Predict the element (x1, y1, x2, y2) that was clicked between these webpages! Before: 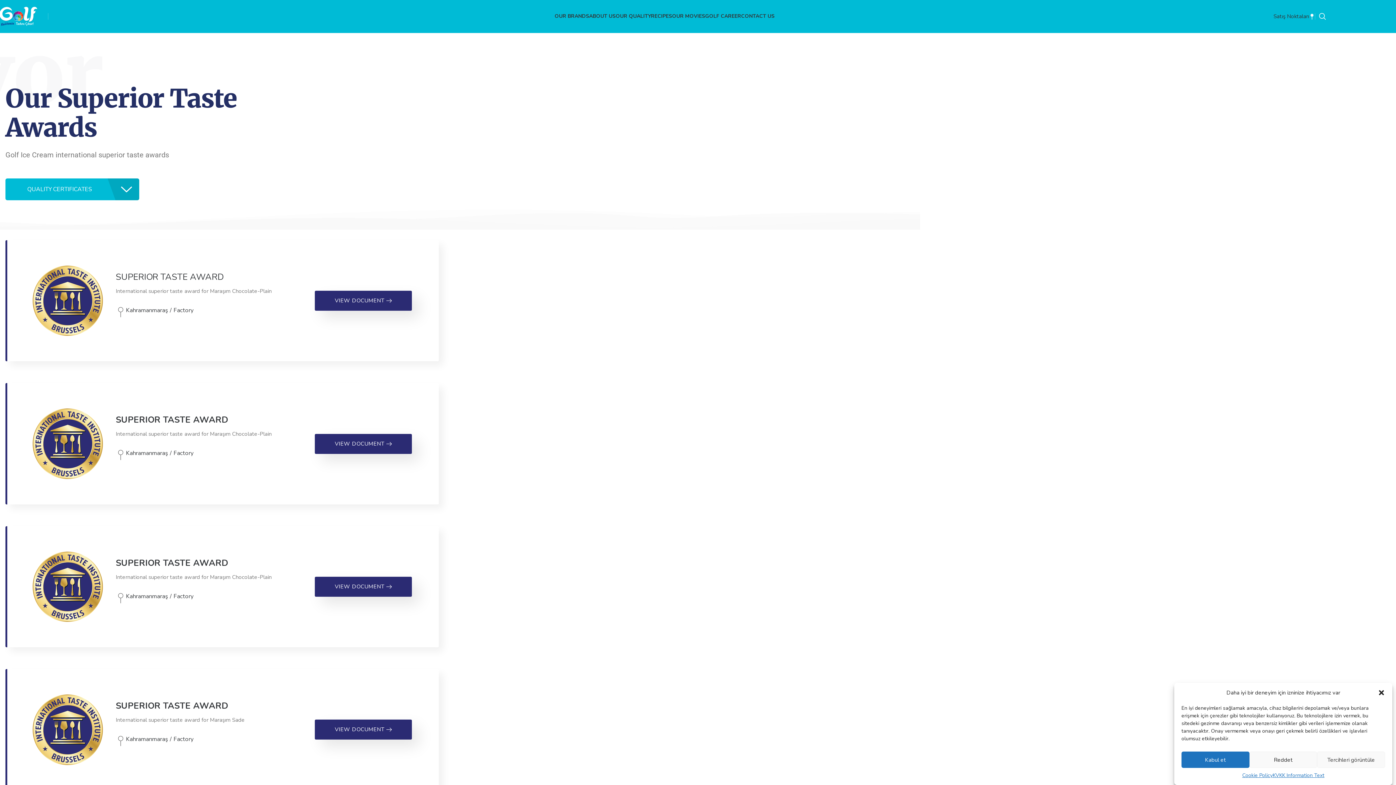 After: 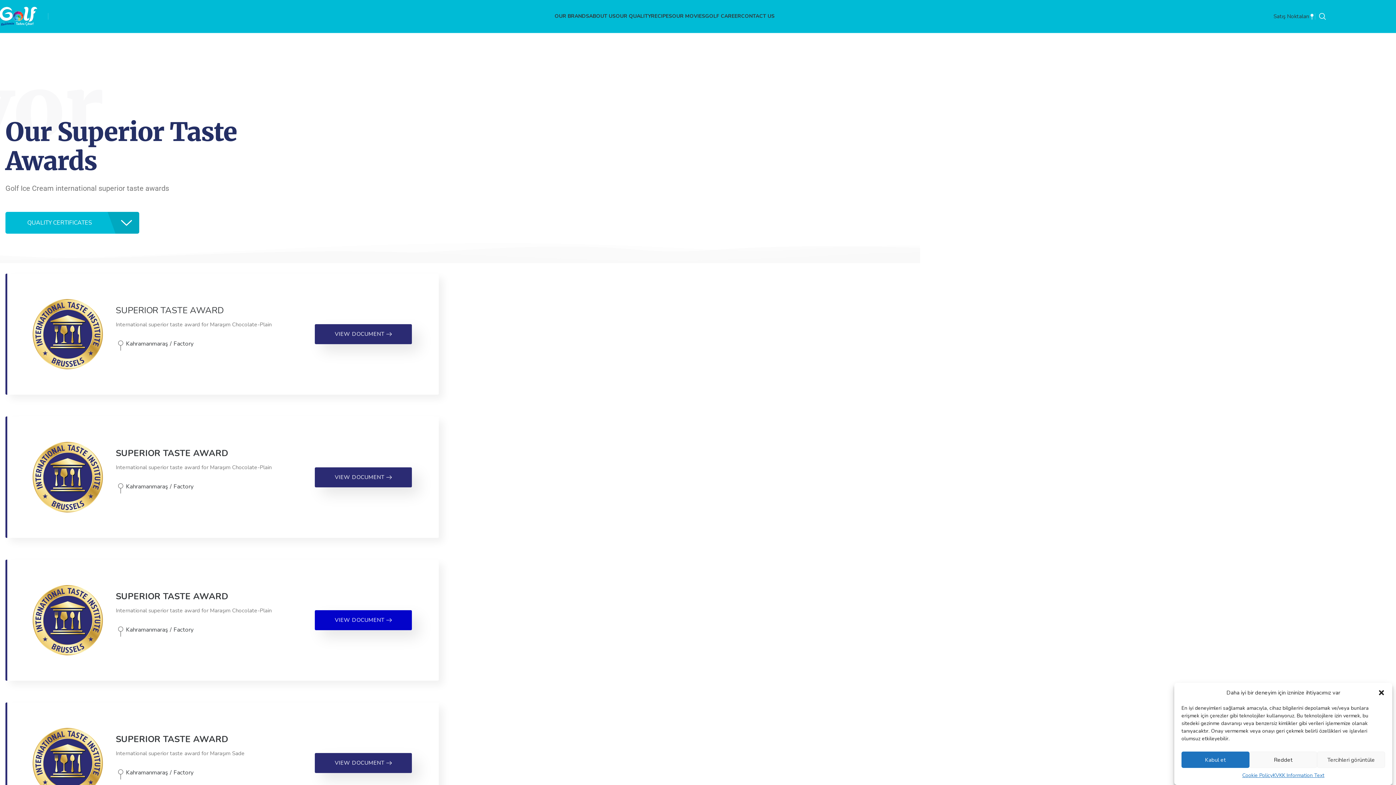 Action: label: VIEW DOCUMENT bbox: (314, 577, 412, 597)